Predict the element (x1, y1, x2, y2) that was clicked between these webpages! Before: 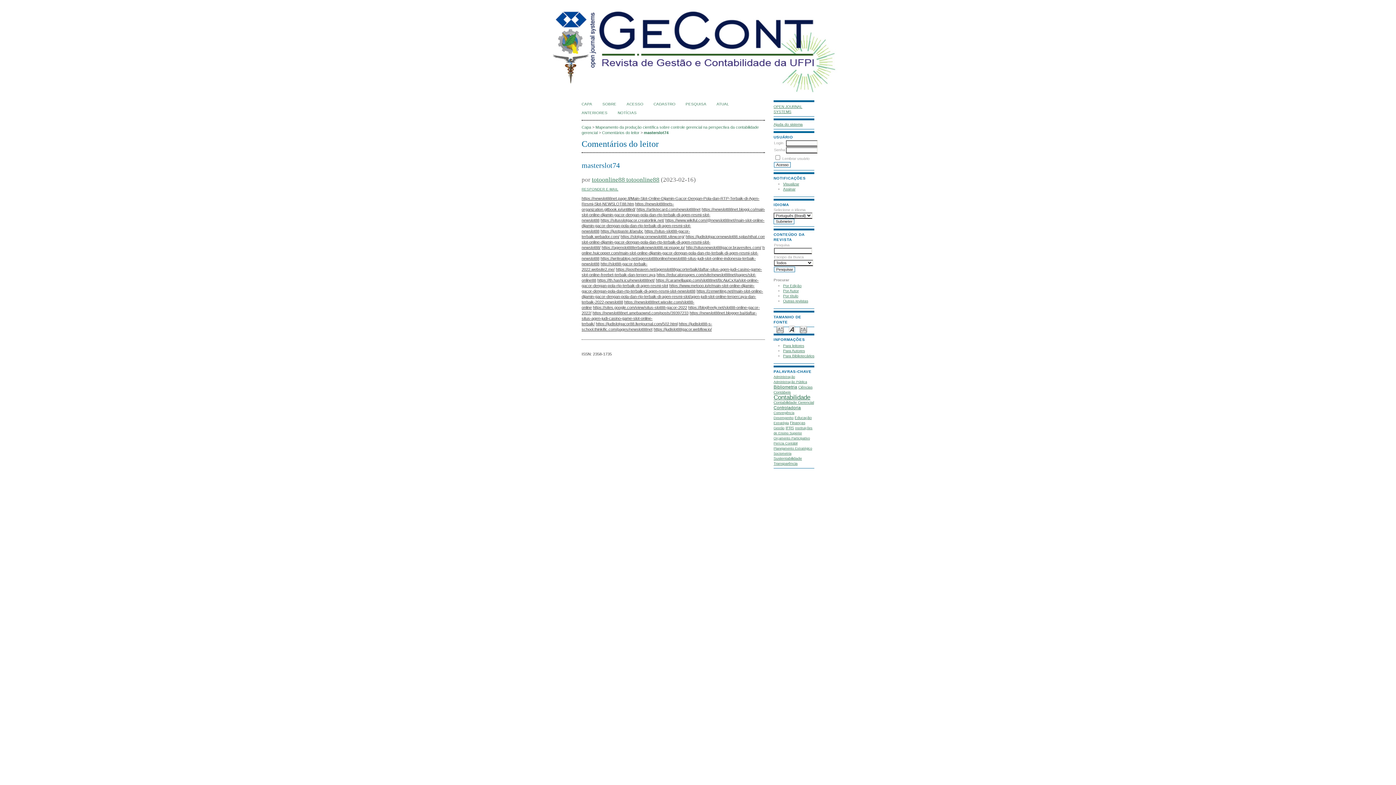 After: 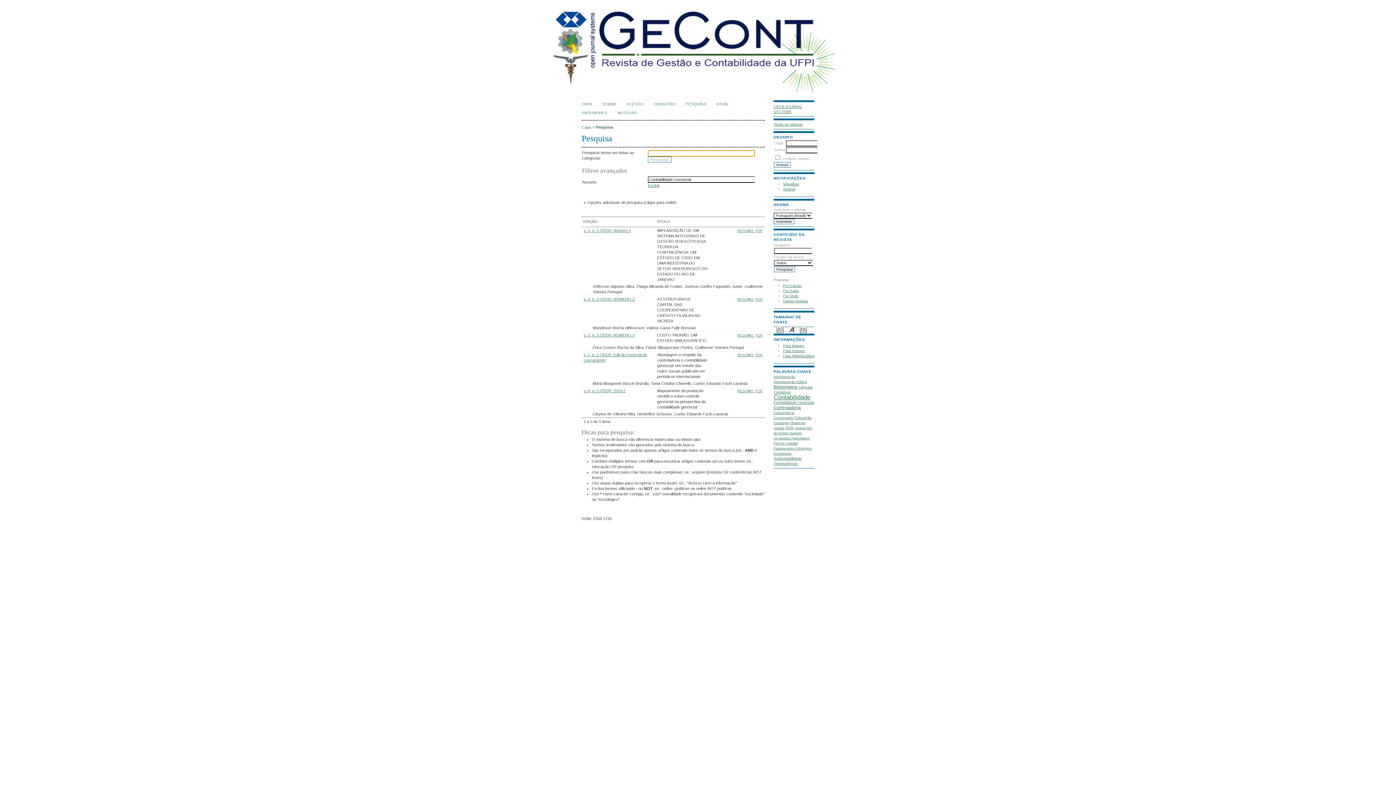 Action: bbox: (773, 400, 814, 404) label: Contabilidade Gerencial